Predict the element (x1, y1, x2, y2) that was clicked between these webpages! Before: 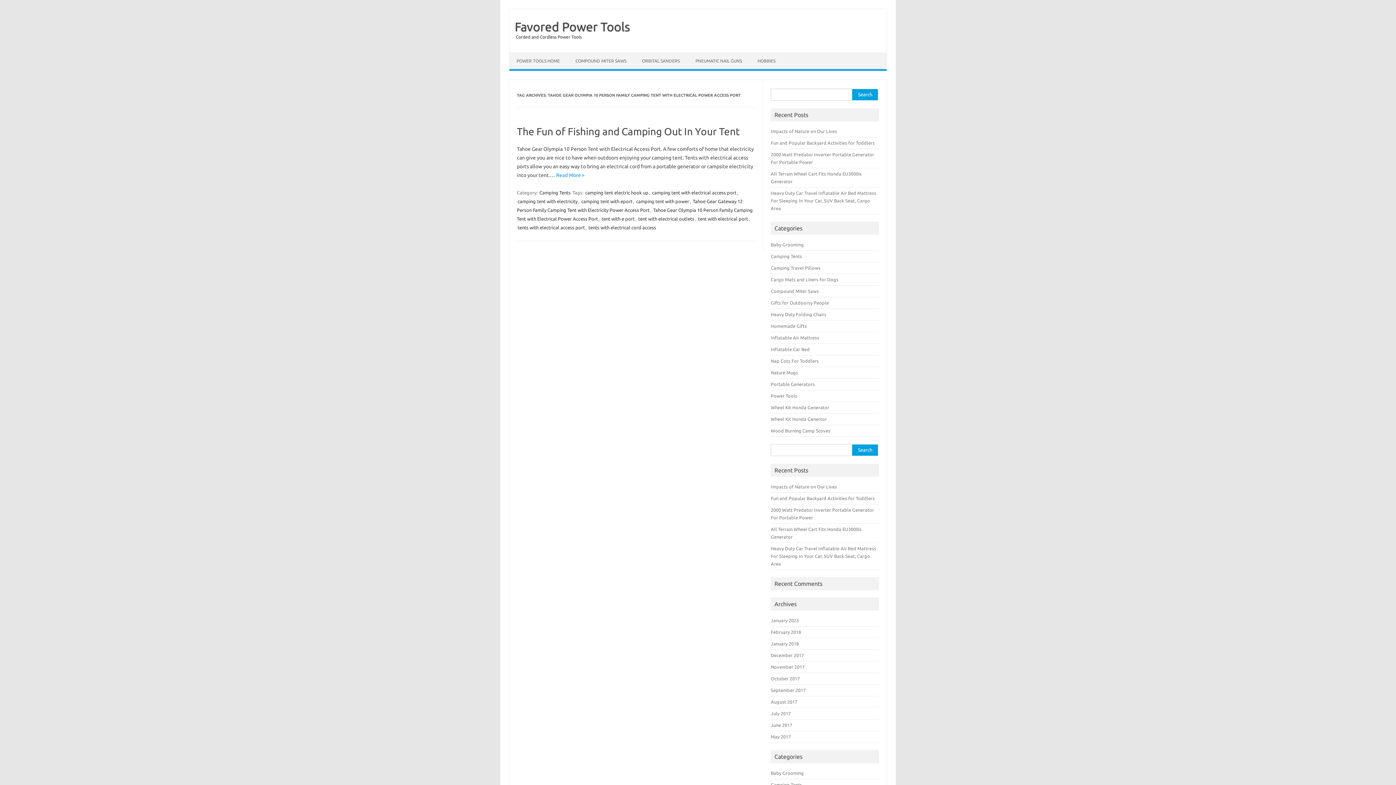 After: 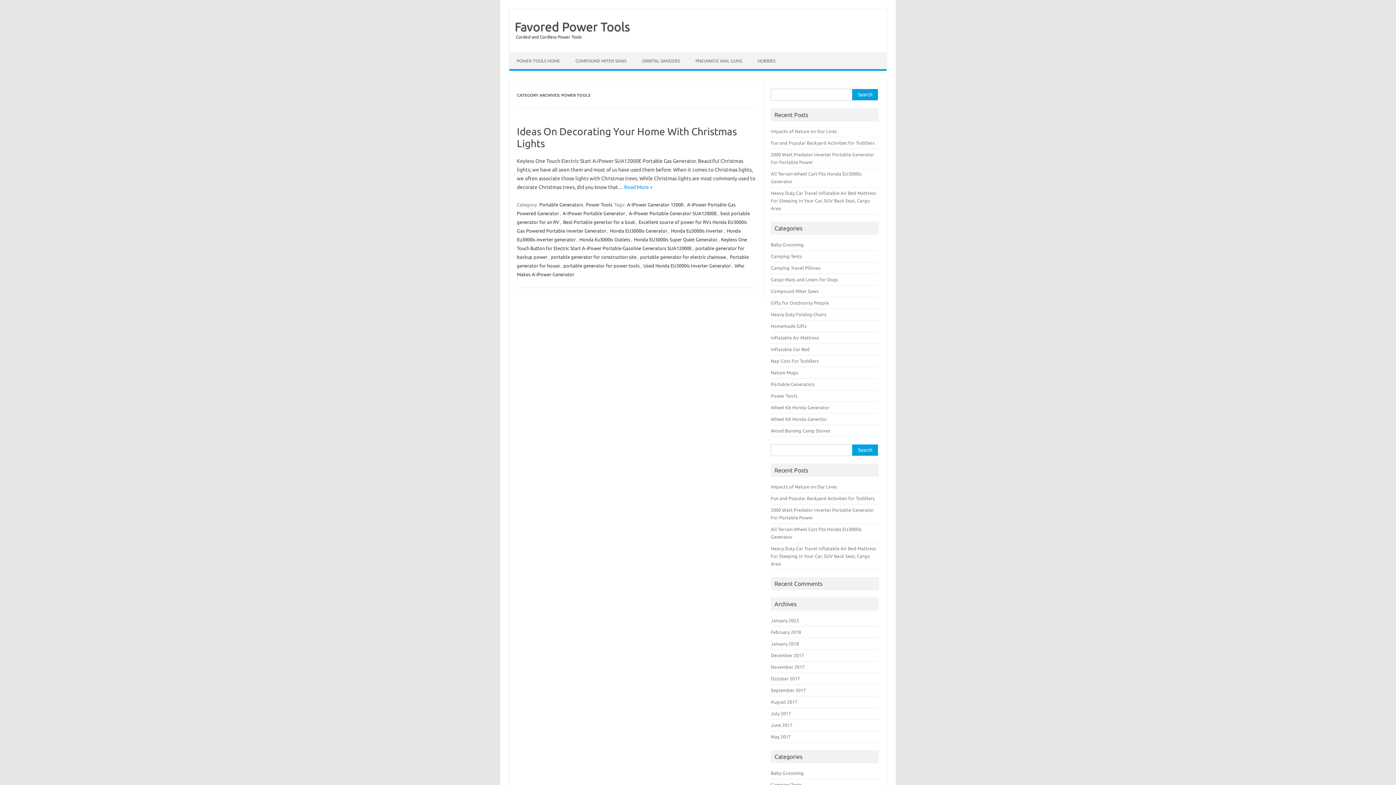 Action: label: Power Tools bbox: (771, 393, 797, 398)